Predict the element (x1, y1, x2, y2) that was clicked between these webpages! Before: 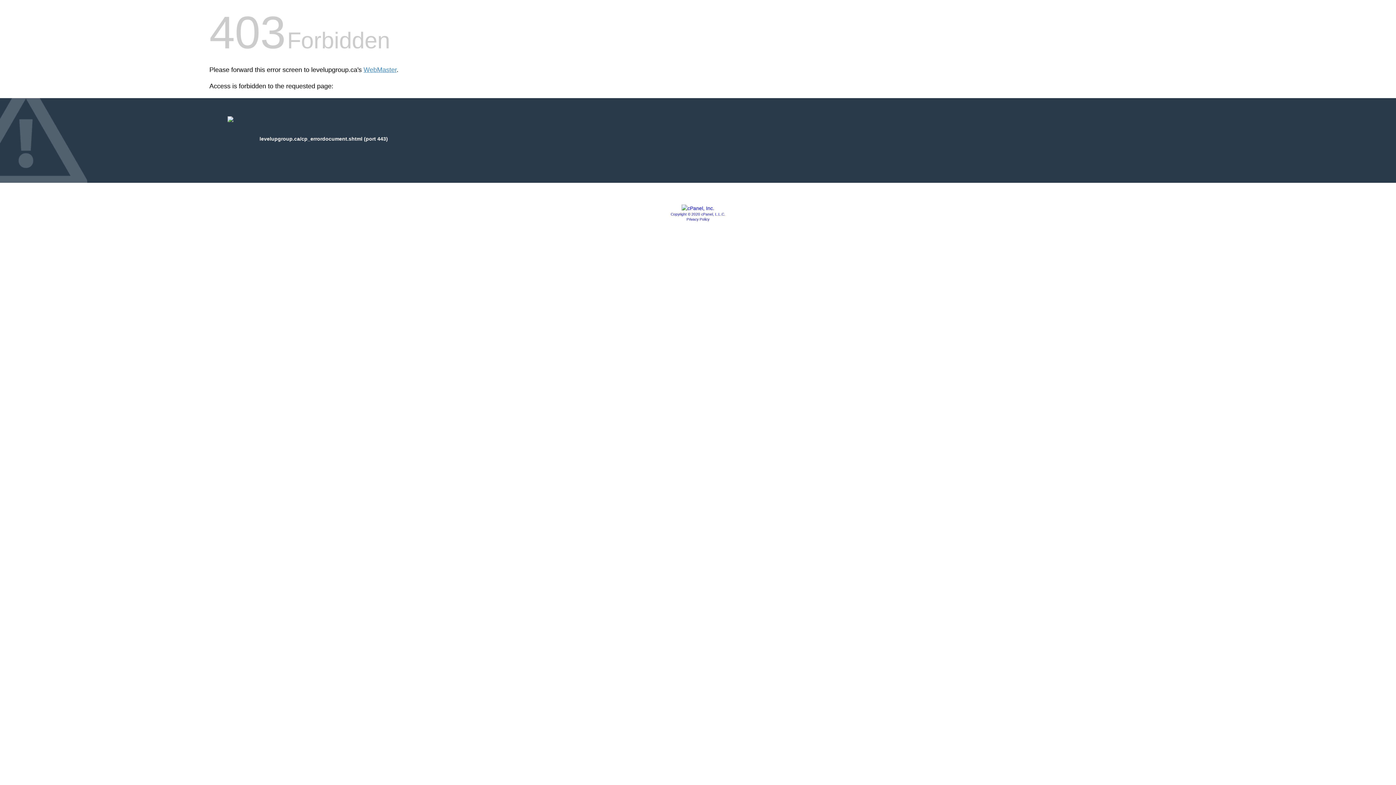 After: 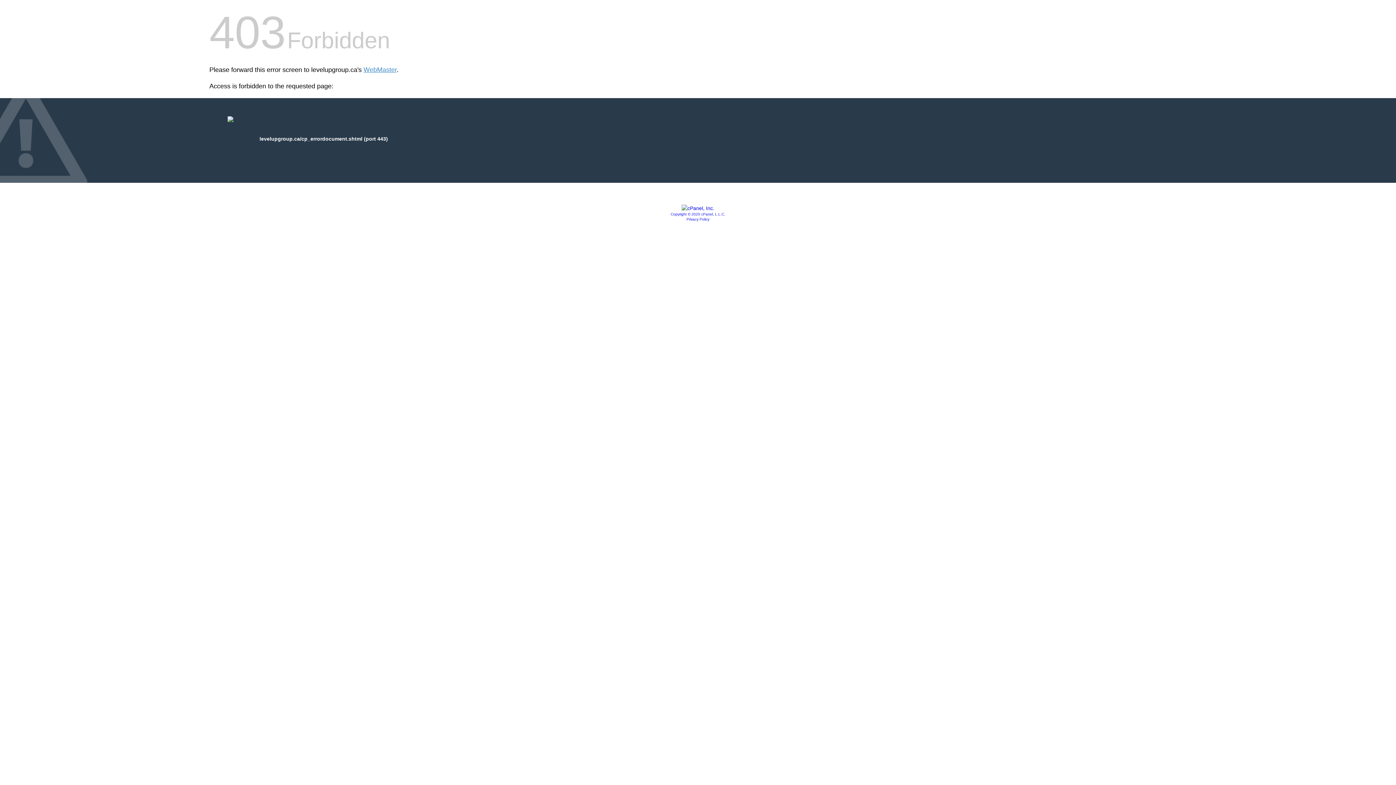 Action: bbox: (670, 212, 725, 216) label: Copyright © 2020 cPanel, L.L.C.